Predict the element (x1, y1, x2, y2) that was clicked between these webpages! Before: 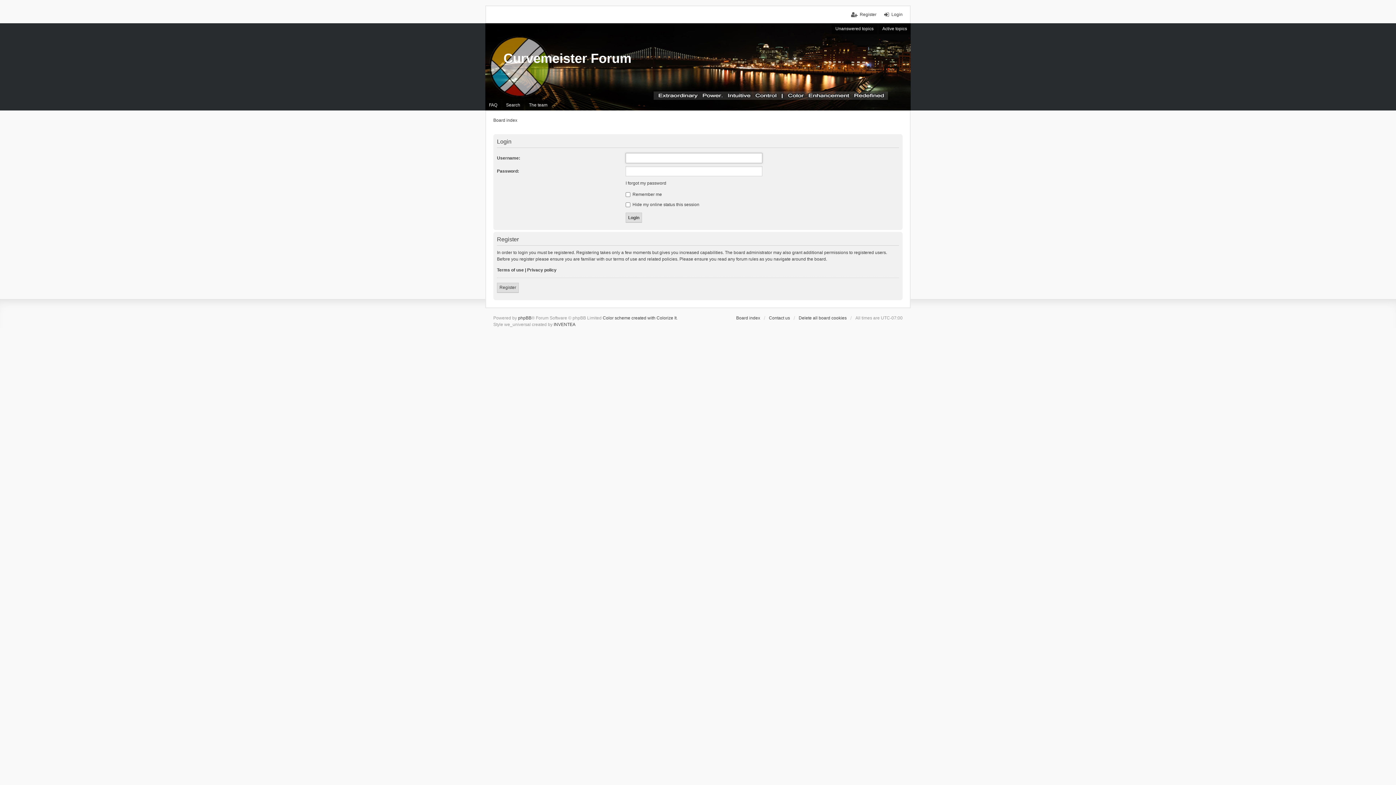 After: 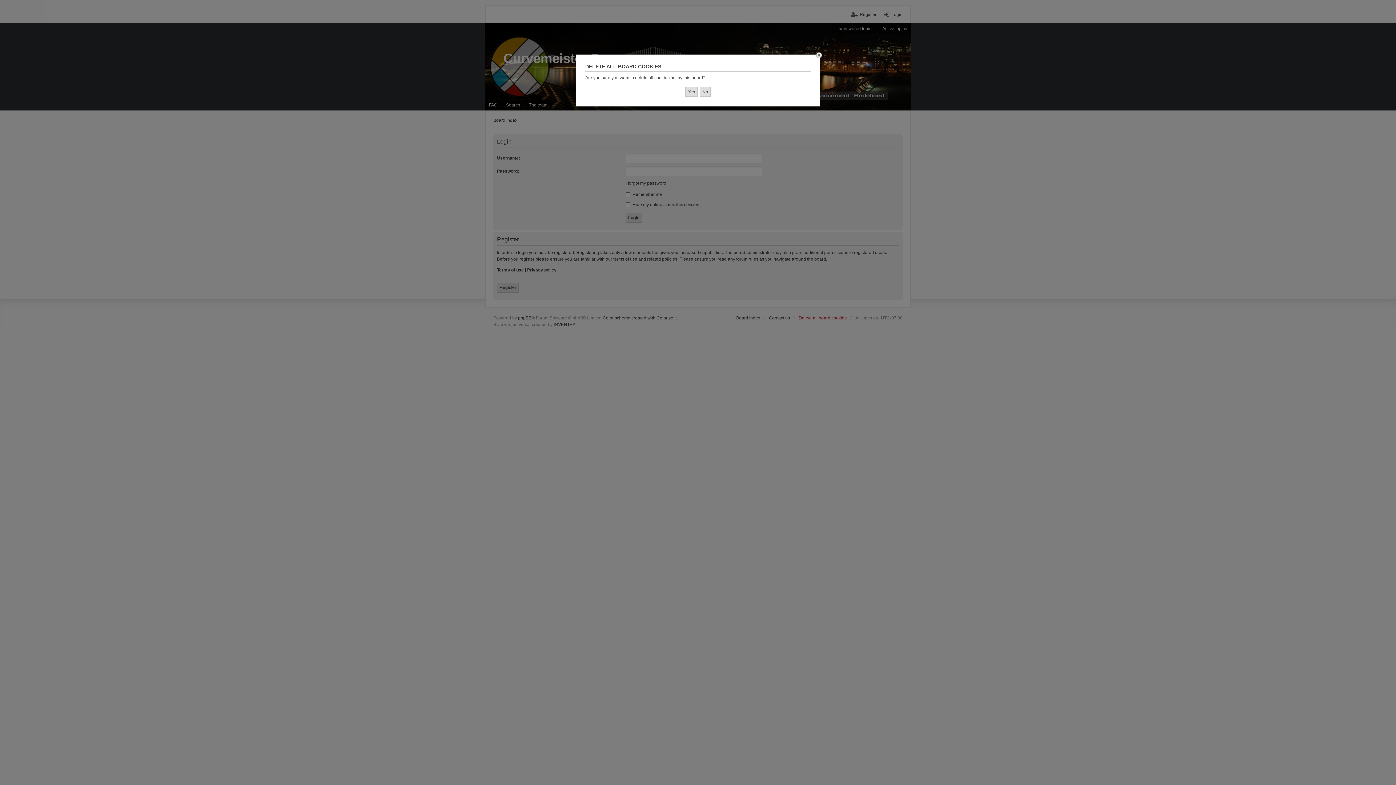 Action: bbox: (798, 314, 846, 321) label: Delete all board cookies